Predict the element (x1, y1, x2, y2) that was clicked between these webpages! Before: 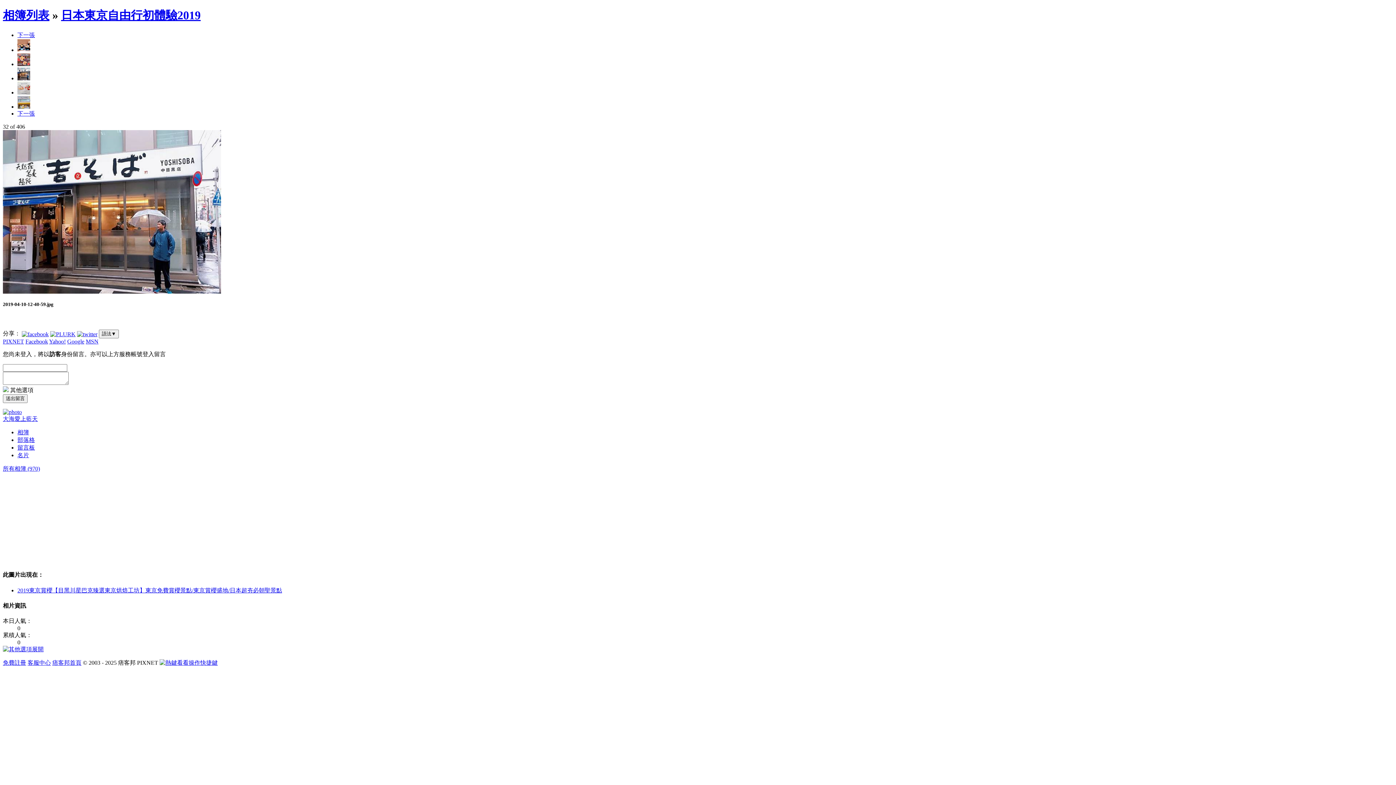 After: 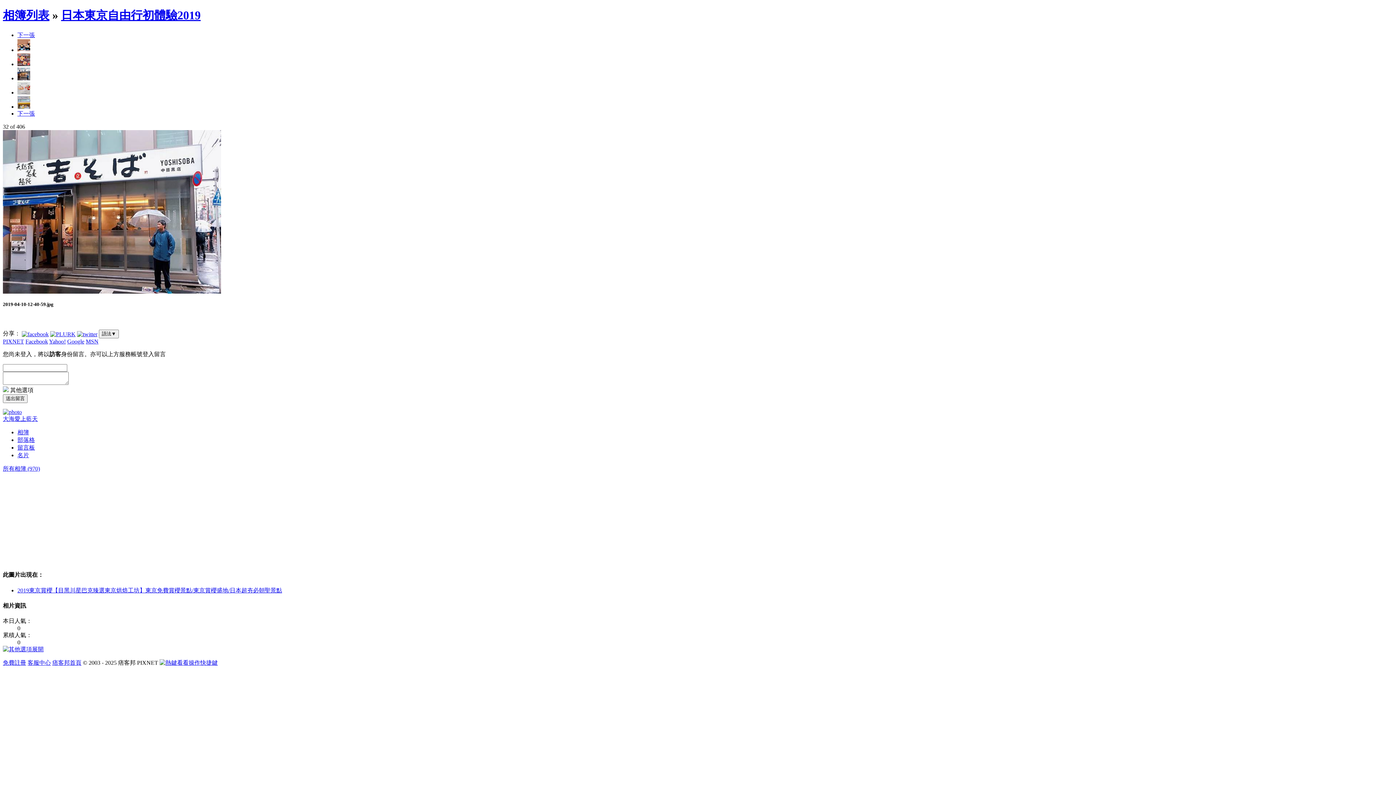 Action: label: 下一張 bbox: (17, 110, 34, 116)